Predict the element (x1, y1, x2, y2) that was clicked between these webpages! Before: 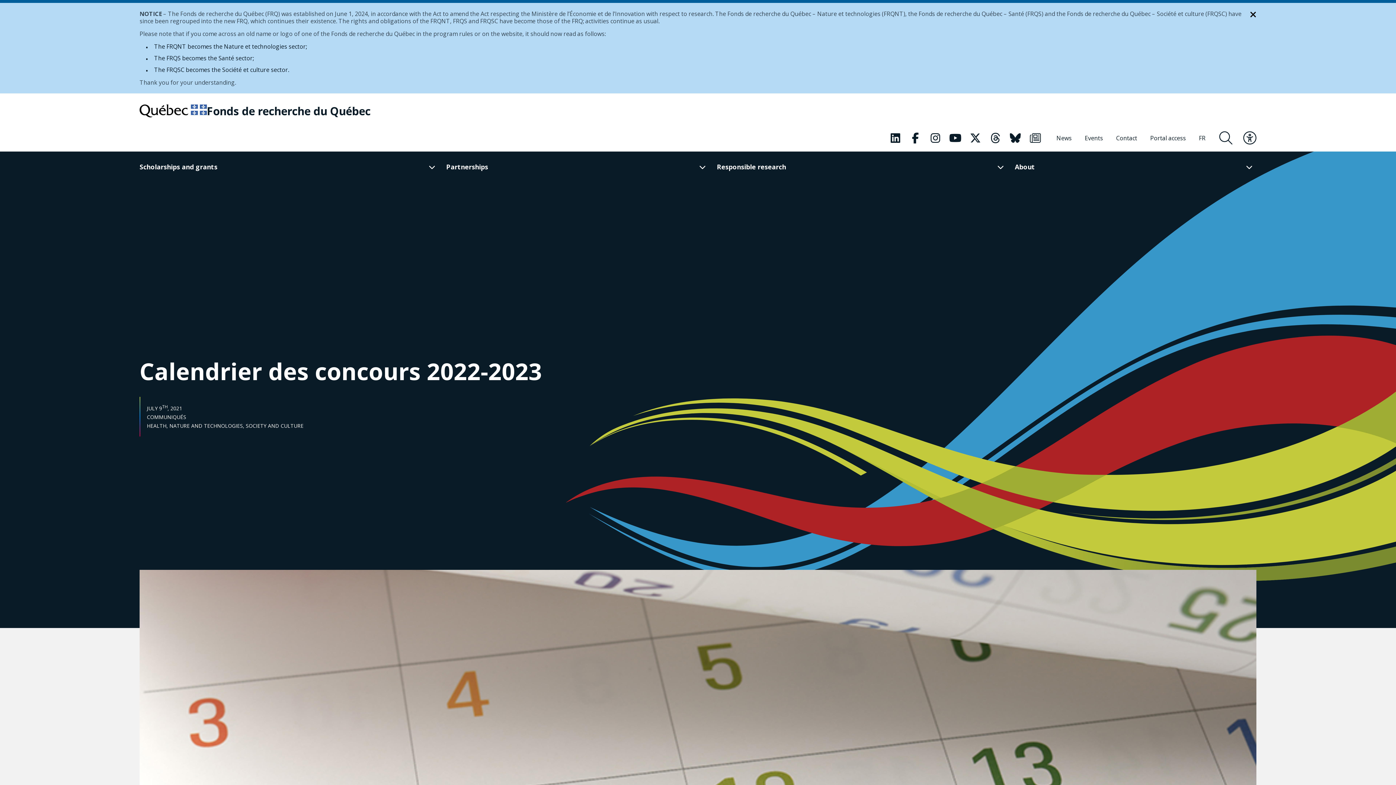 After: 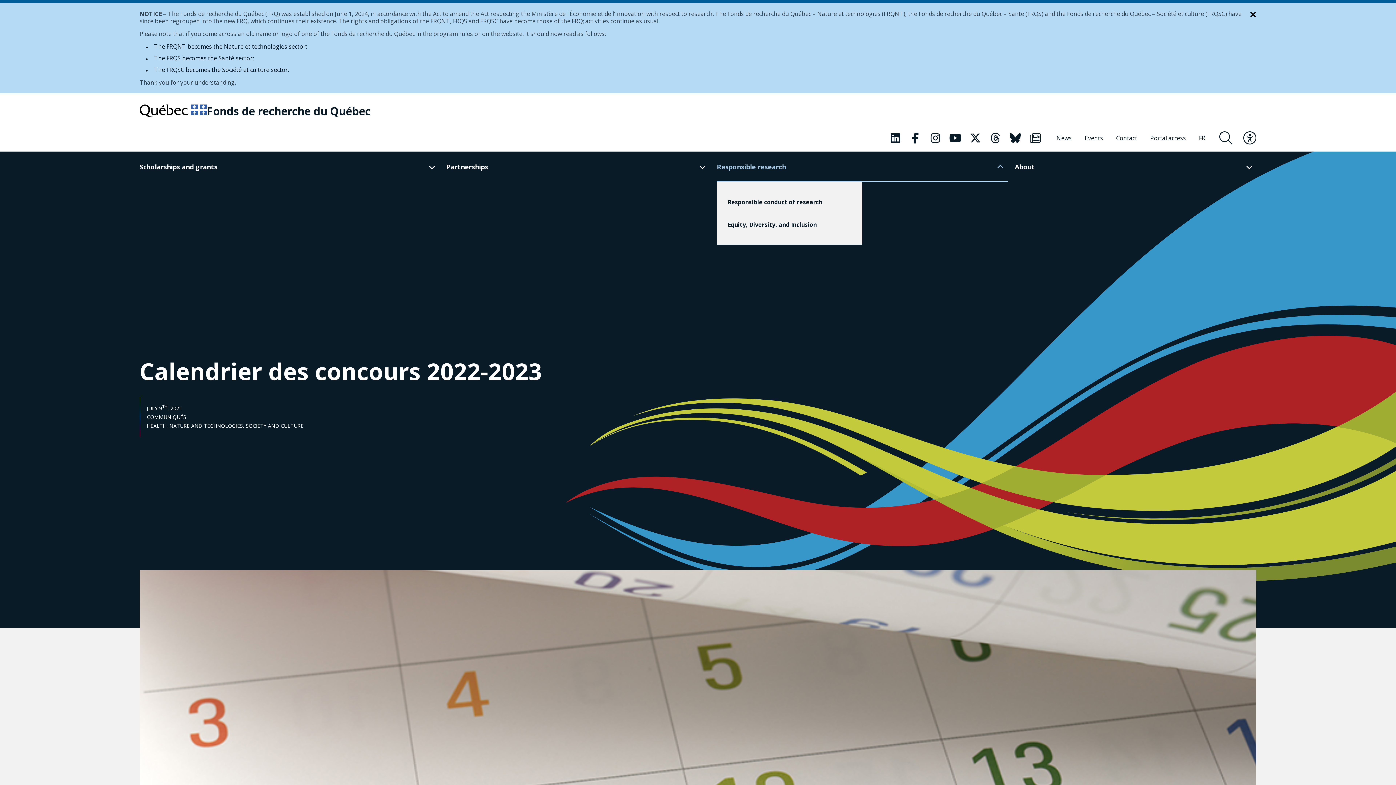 Action: bbox: (717, 151, 1007, 182) label: Responsible research